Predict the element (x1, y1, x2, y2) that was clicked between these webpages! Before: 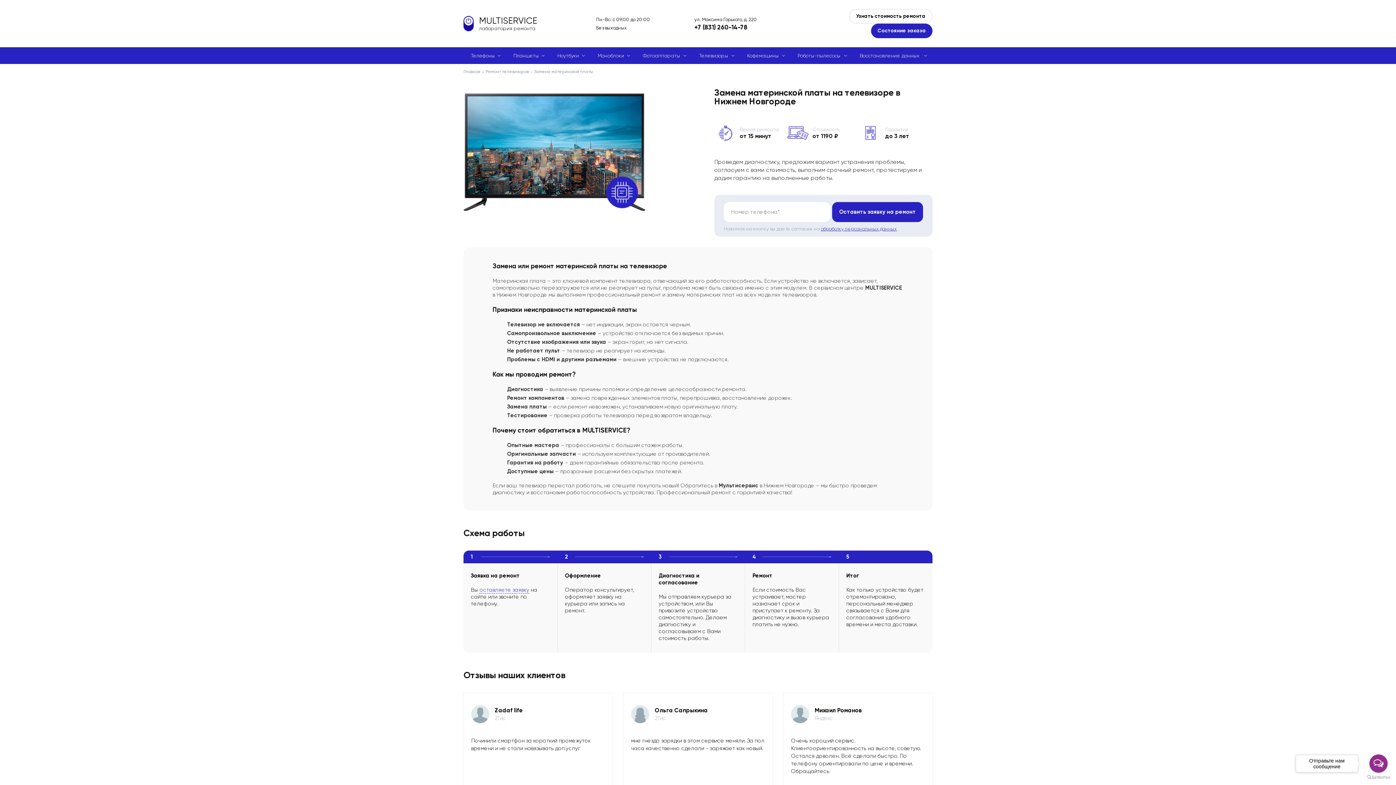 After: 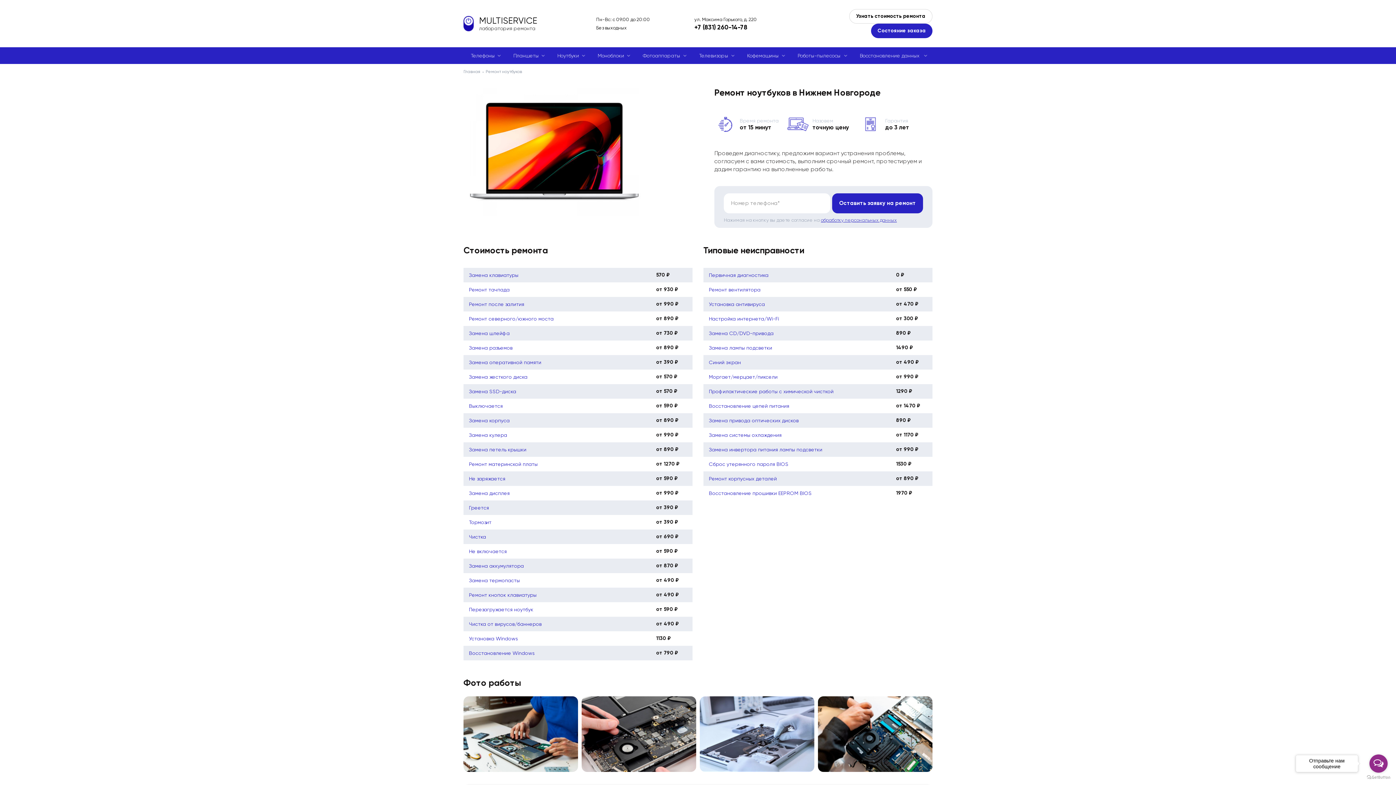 Action: bbox: (550, 47, 590, 64) label: Ноутбуки